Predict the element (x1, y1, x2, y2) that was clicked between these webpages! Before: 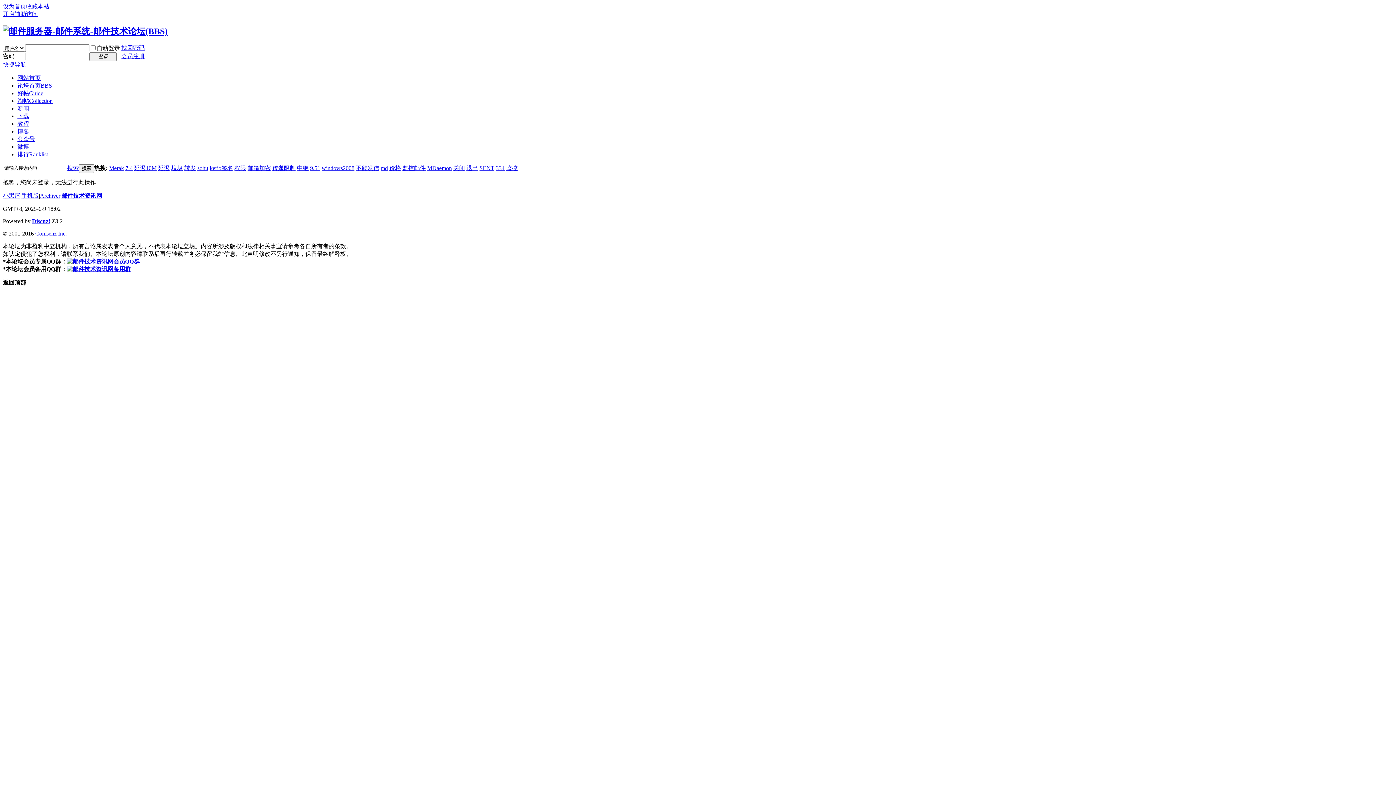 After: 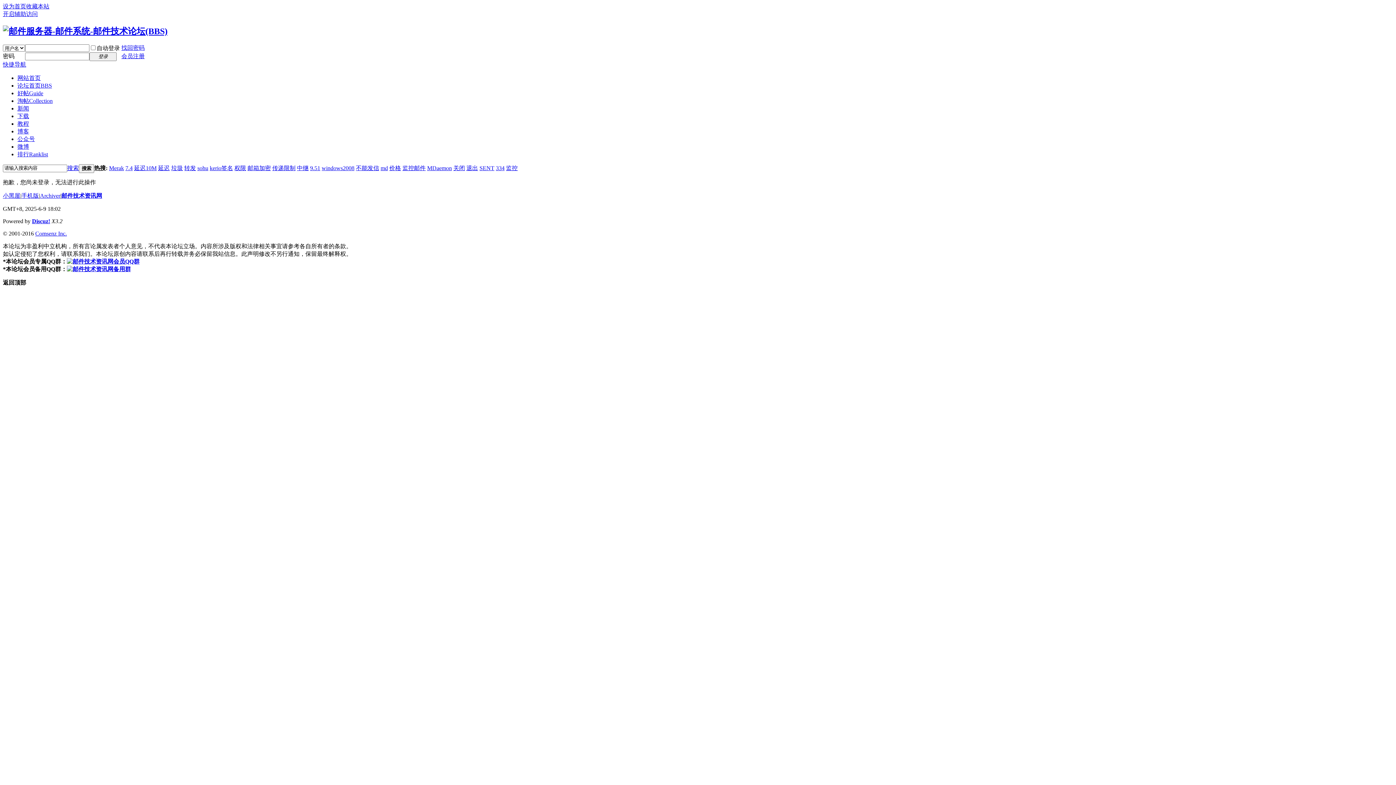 Action: bbox: (121, 44, 144, 50) label: 找回密码